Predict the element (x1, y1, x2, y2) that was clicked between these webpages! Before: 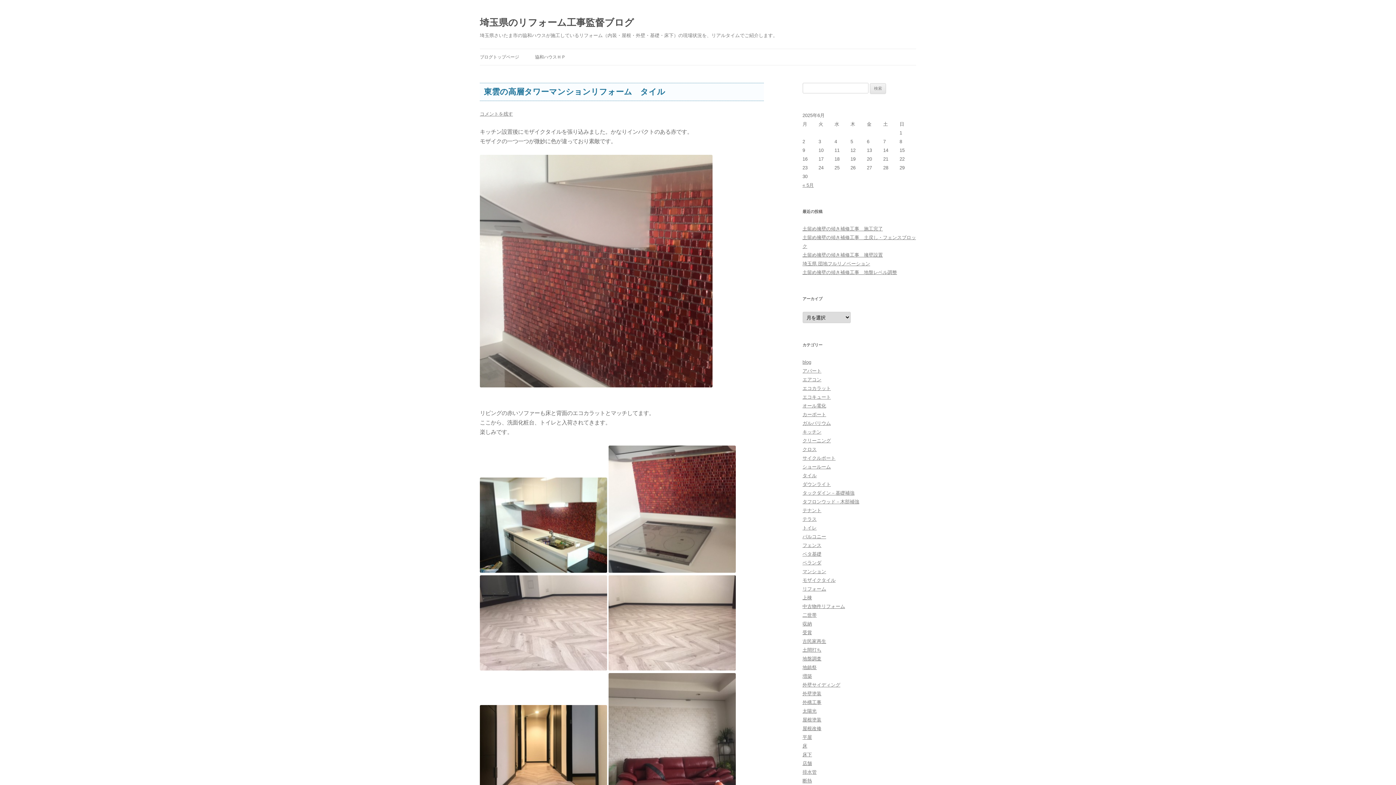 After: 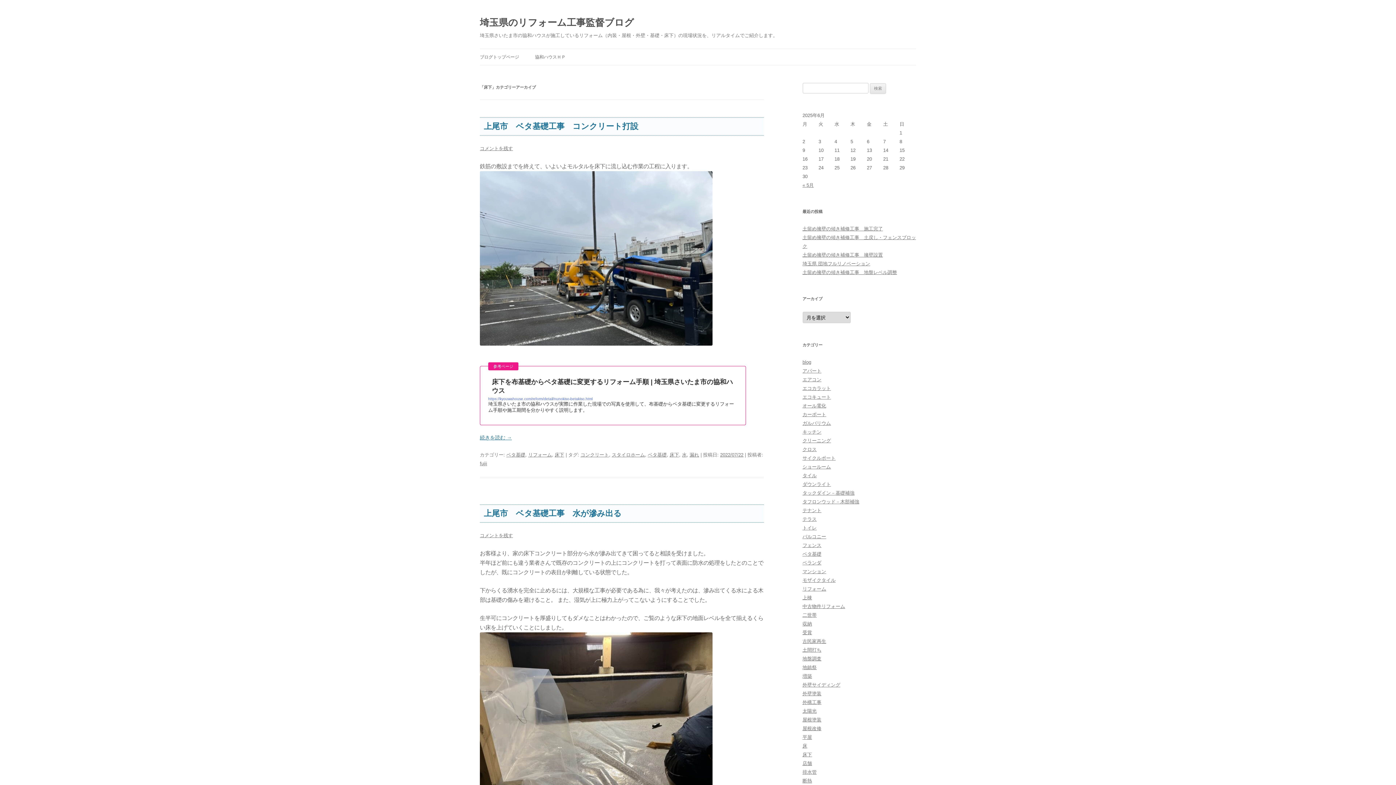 Action: label: 床下 bbox: (802, 752, 812, 757)